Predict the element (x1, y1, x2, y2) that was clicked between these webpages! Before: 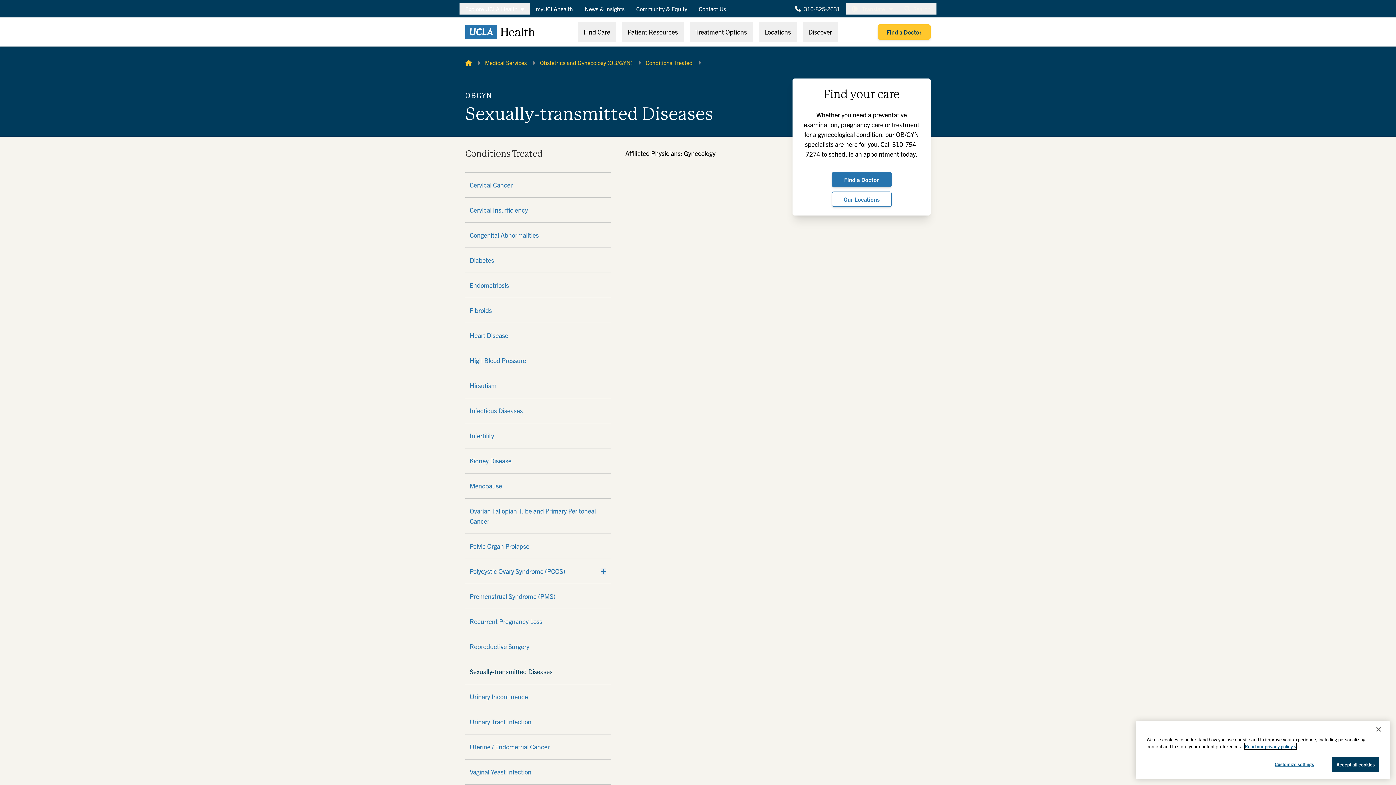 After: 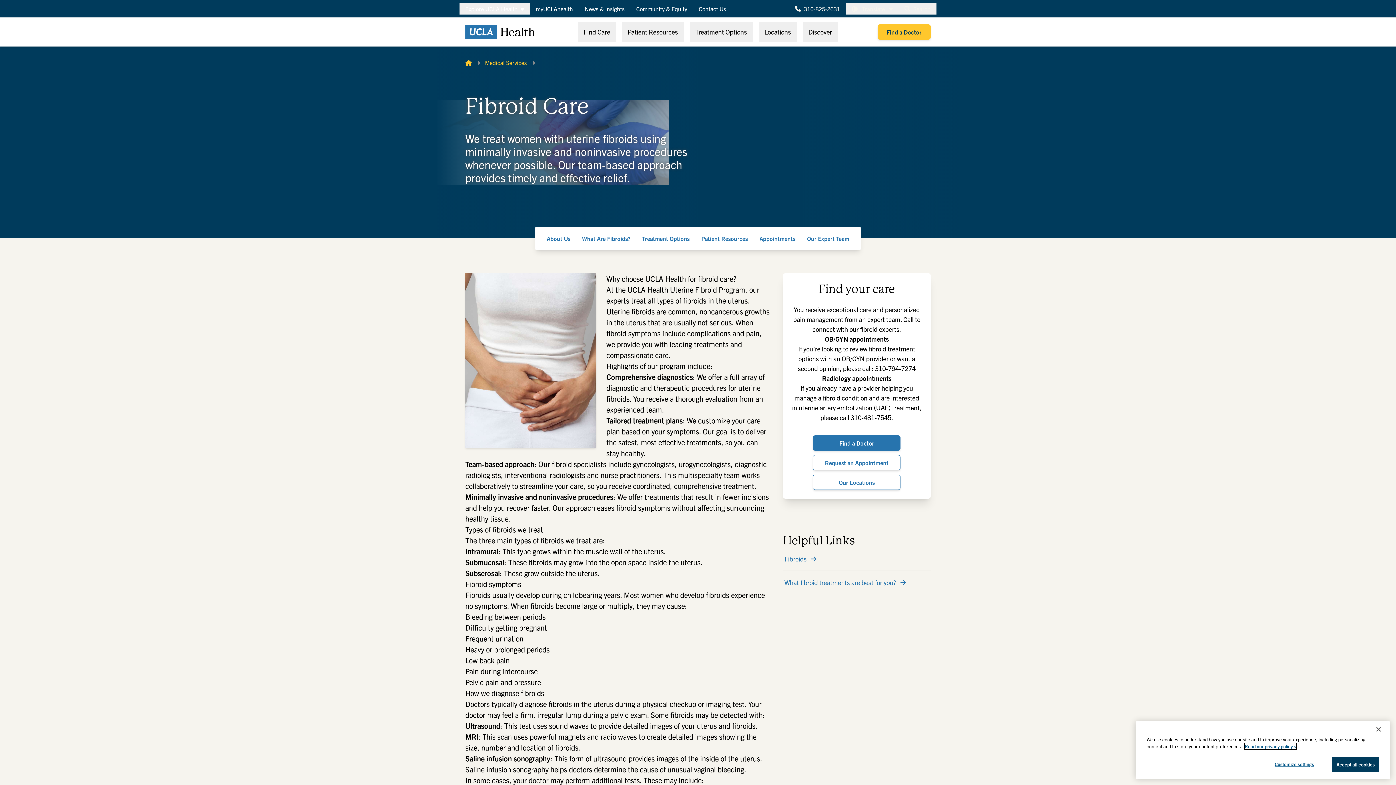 Action: label: Fibroids bbox: (469, 305, 606, 315)